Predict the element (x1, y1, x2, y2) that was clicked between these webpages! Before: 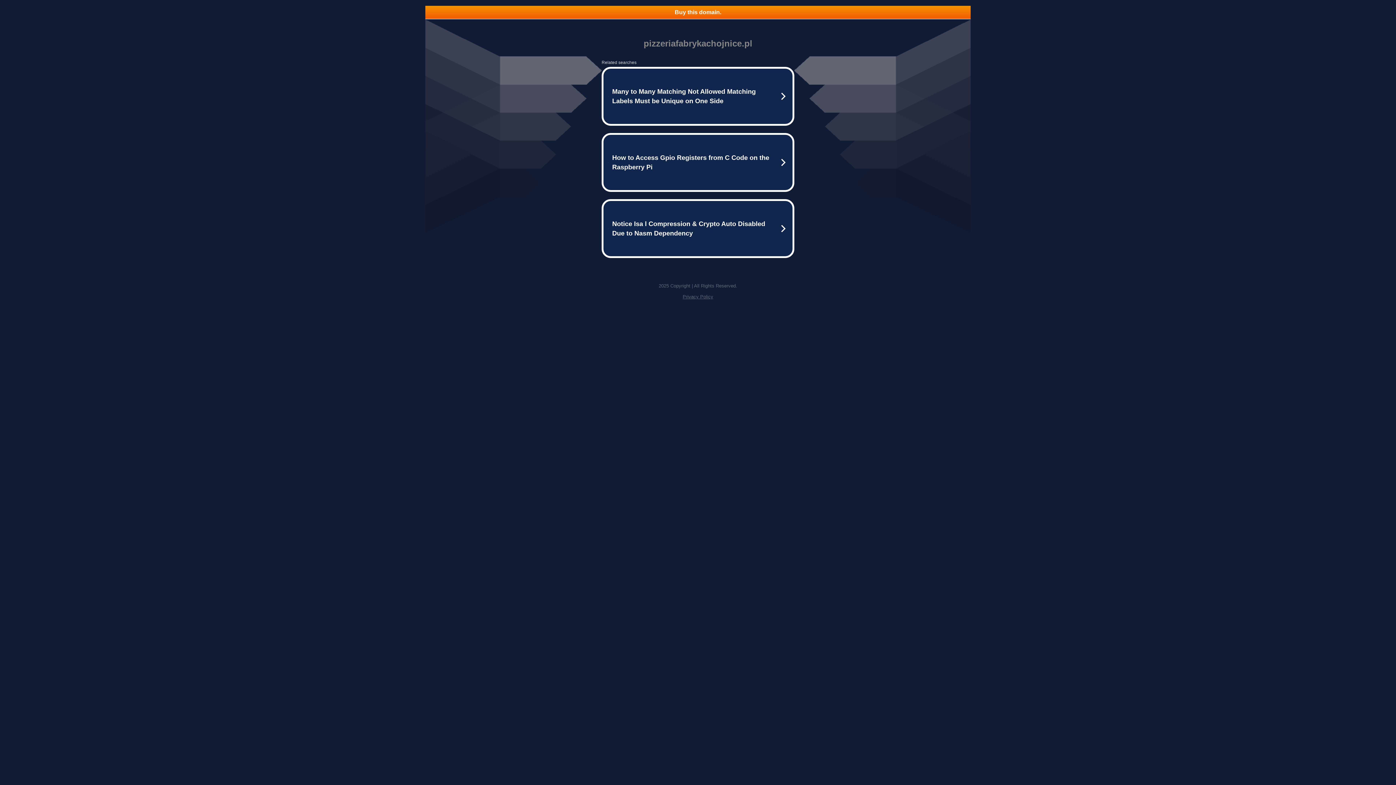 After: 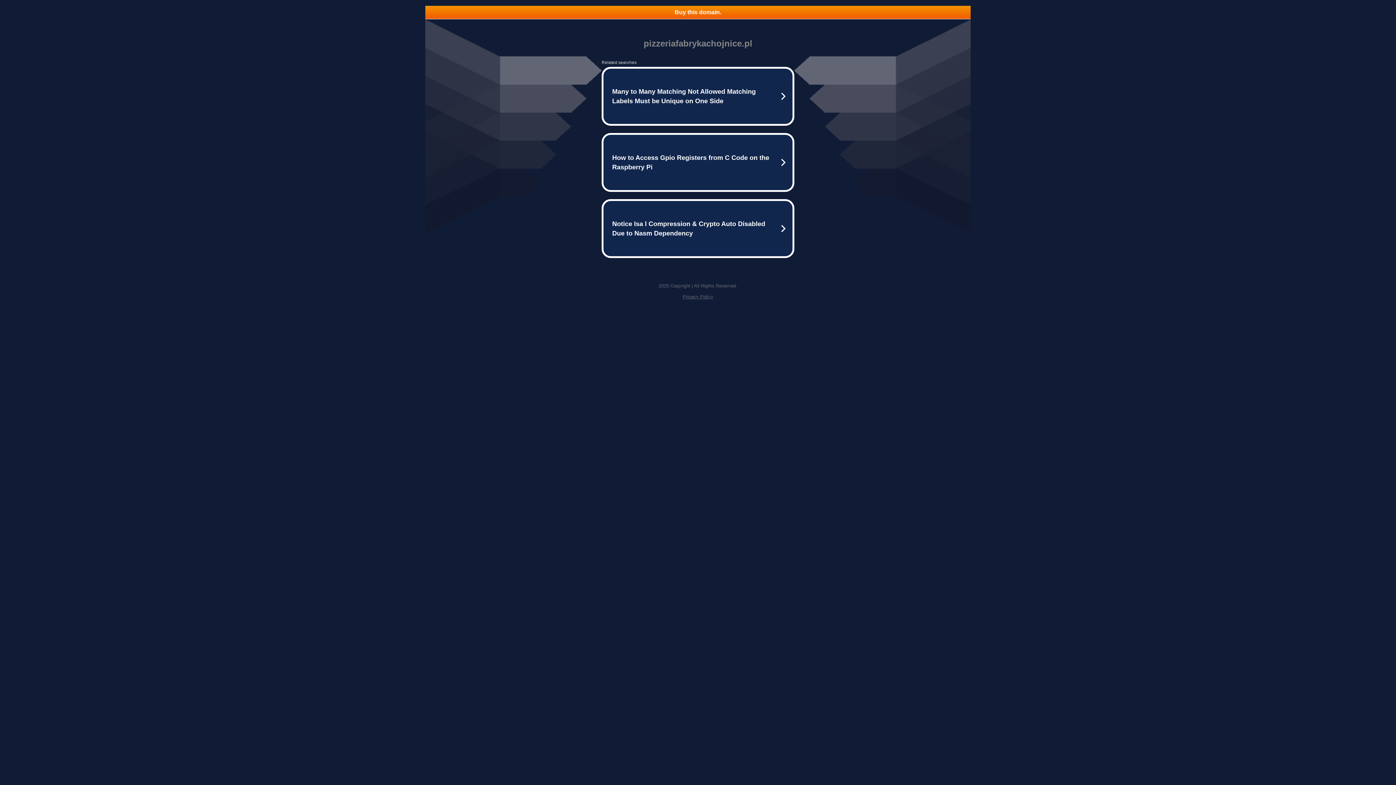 Action: label: Privacy Policy bbox: (682, 294, 713, 299)